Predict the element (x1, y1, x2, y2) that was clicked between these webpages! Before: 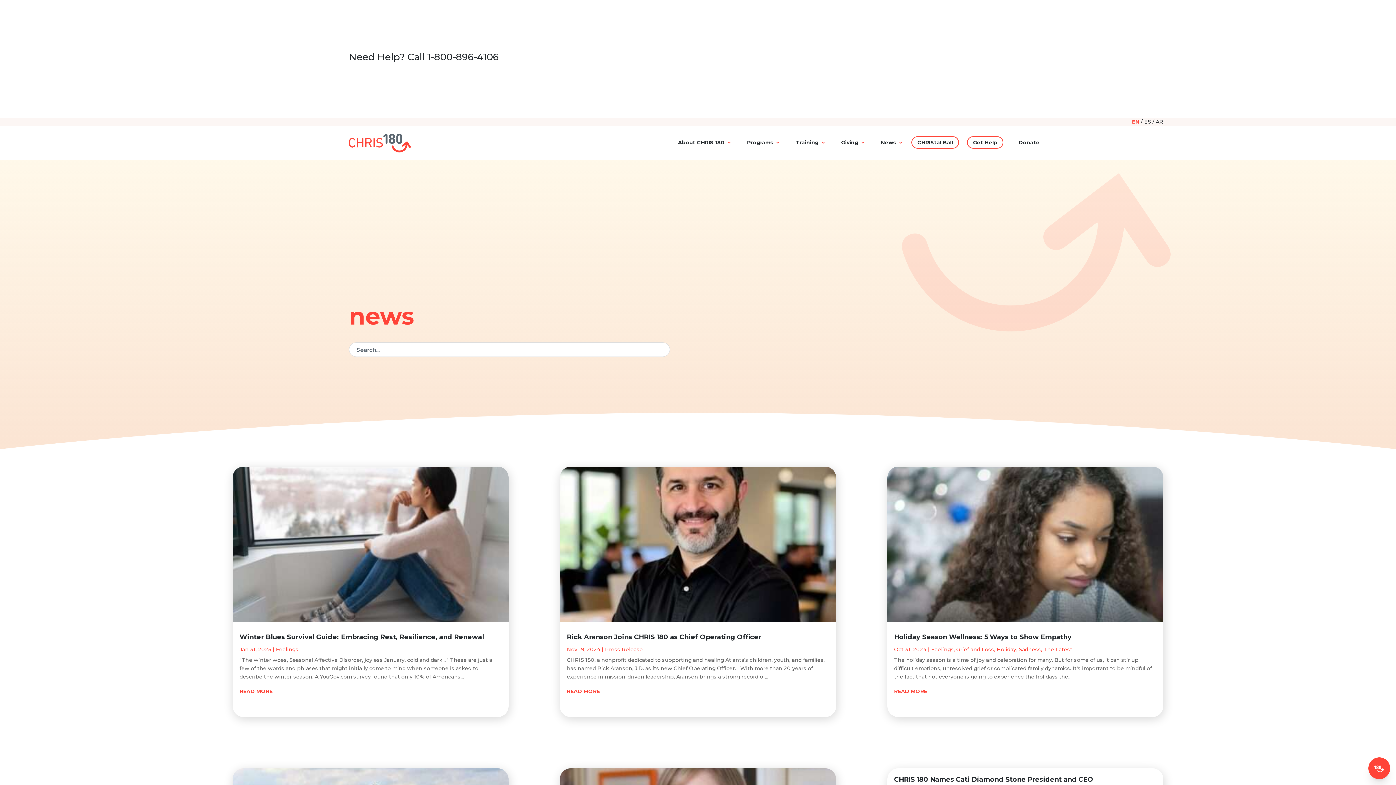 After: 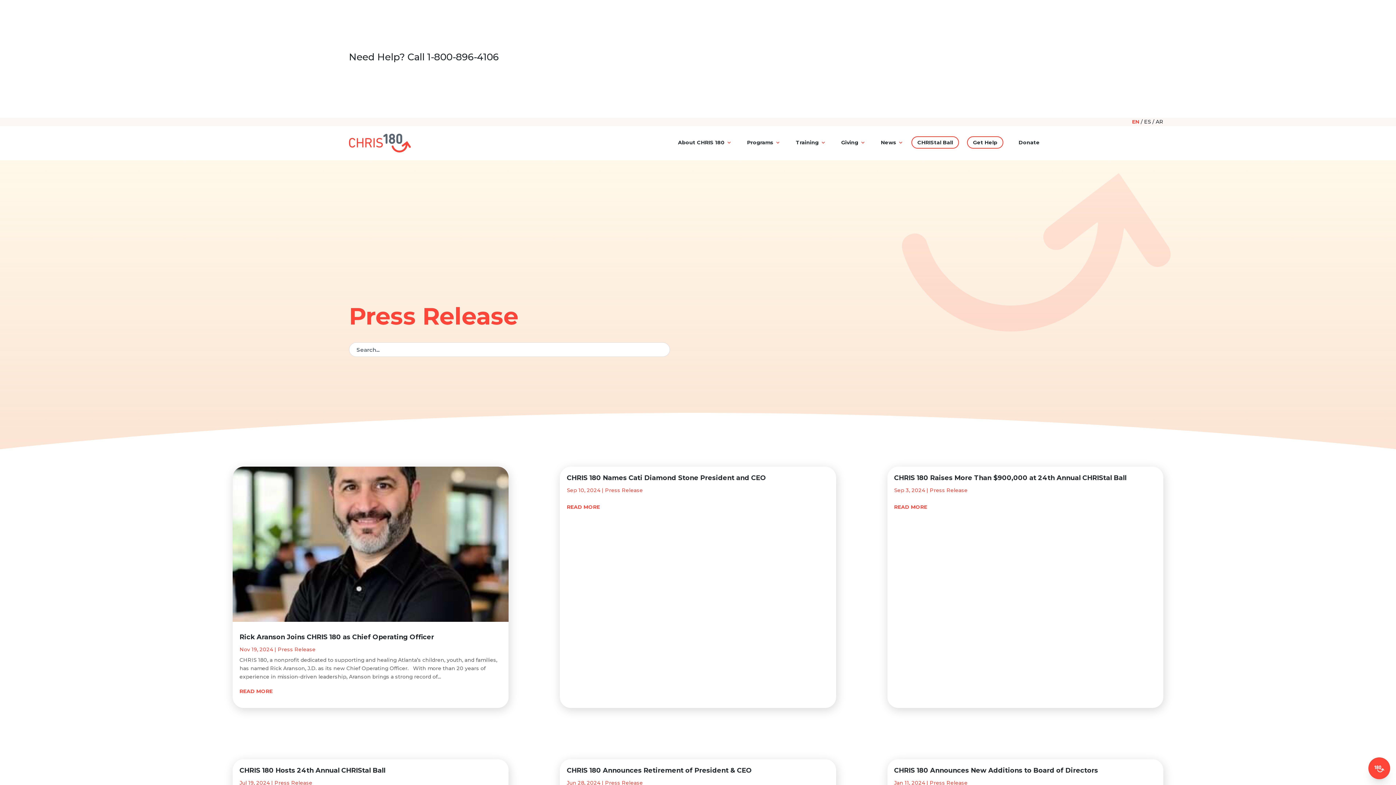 Action: label: Press Release bbox: (932, 671, 970, 677)